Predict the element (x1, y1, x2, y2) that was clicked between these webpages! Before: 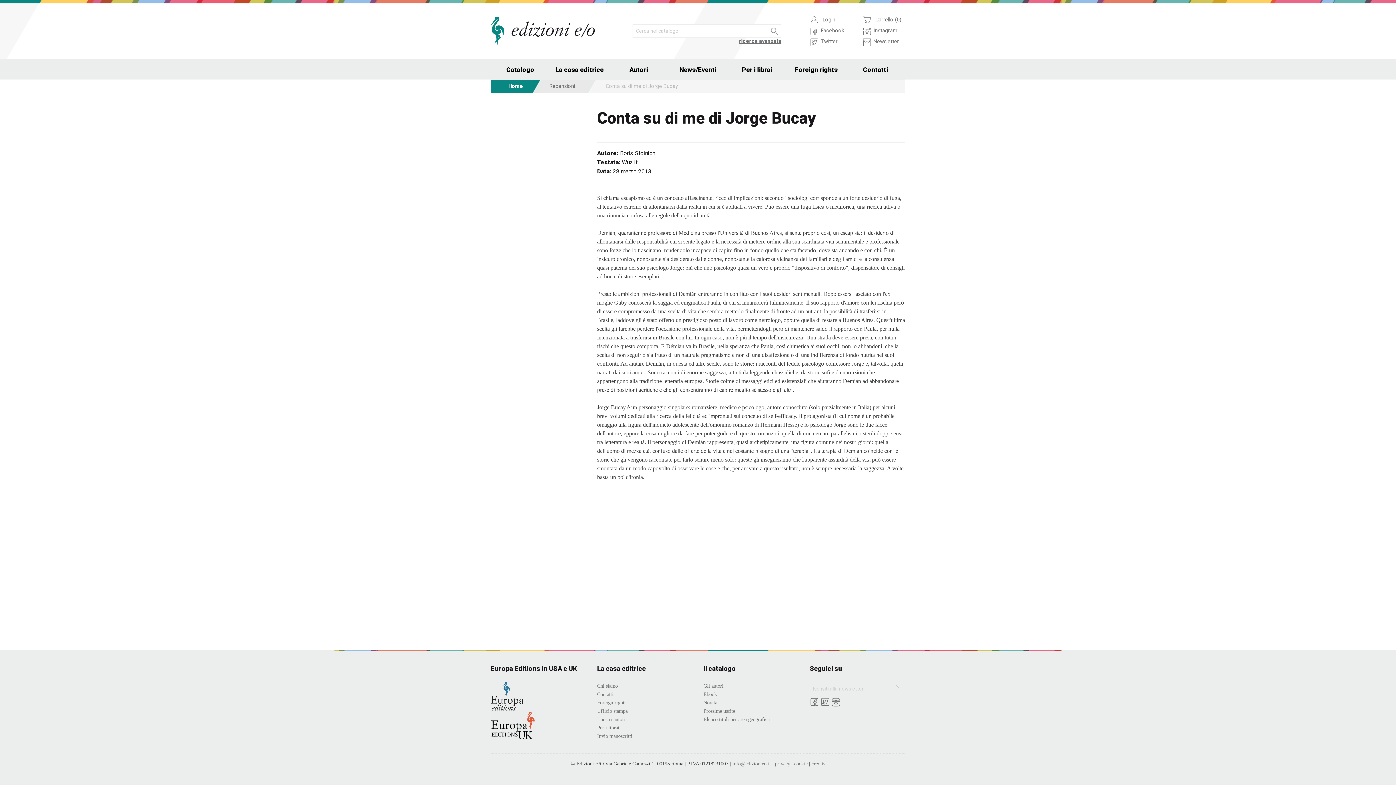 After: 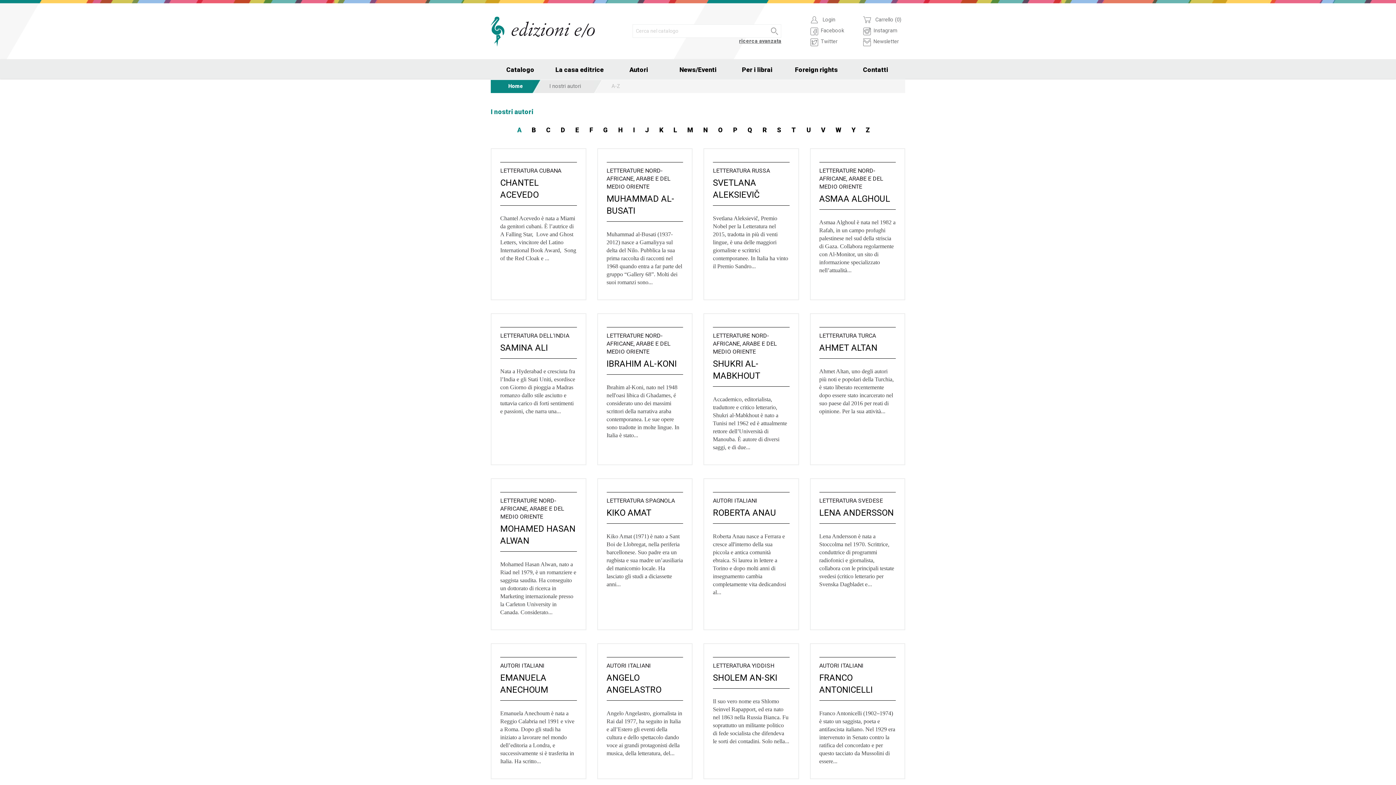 Action: bbox: (609, 59, 668, 79) label: Autori